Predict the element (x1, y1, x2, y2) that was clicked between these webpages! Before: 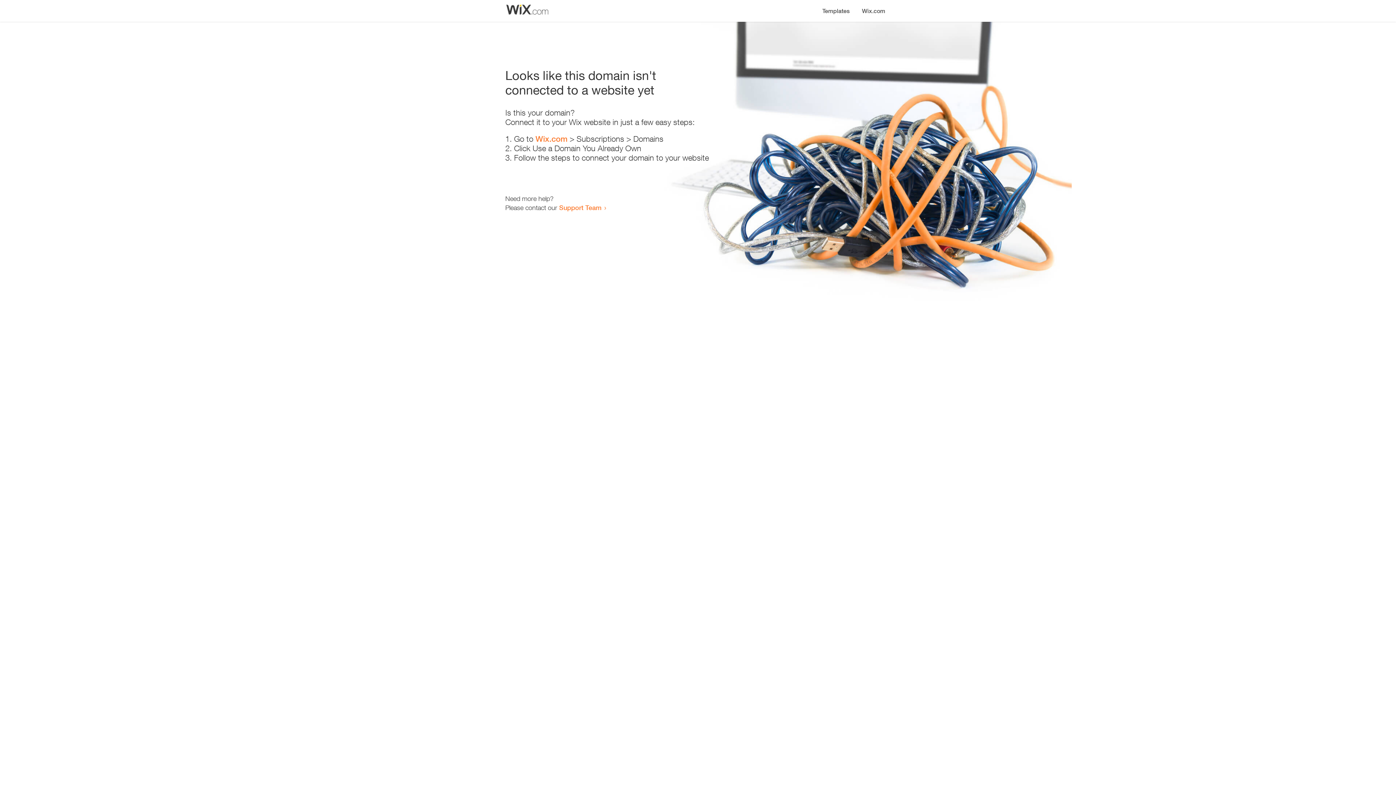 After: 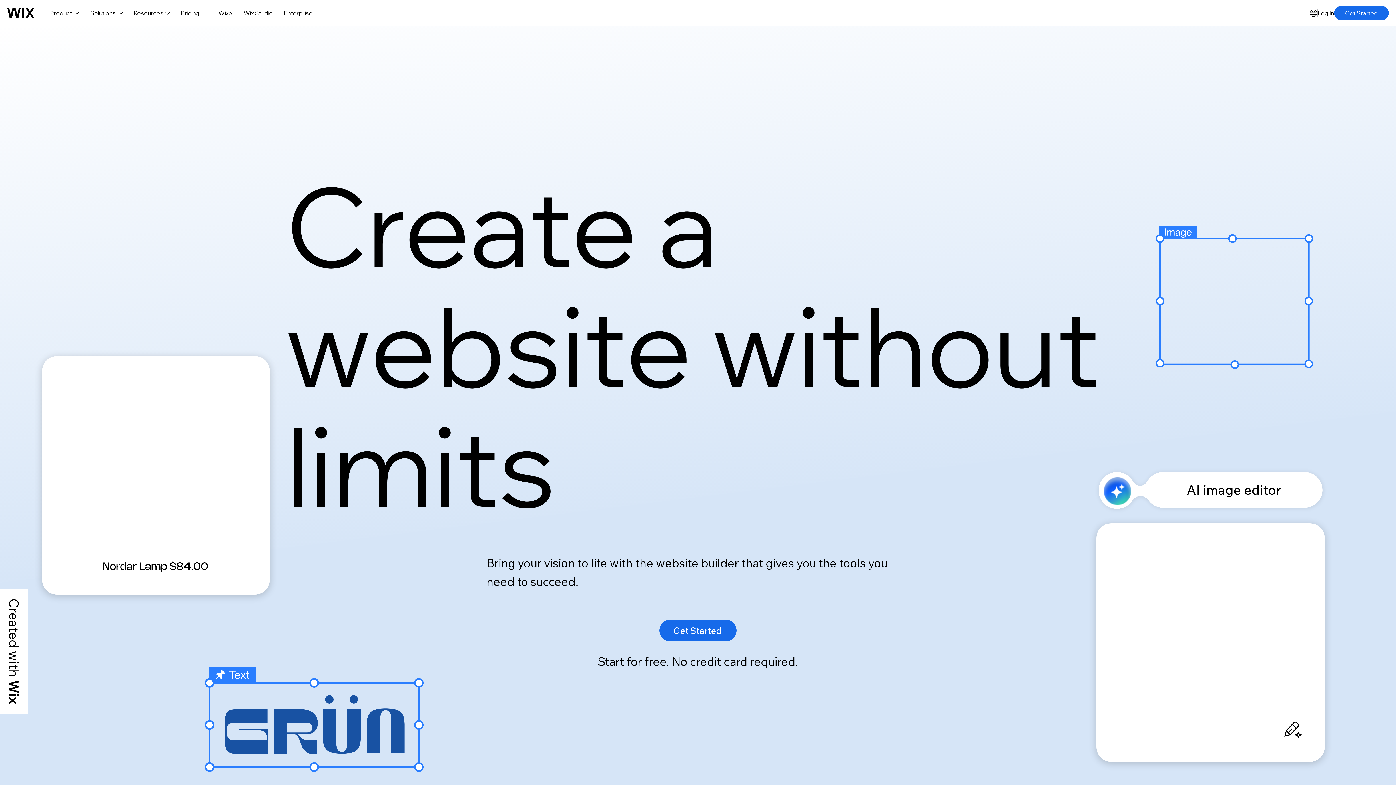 Action: bbox: (535, 134, 567, 143) label: Wix.com